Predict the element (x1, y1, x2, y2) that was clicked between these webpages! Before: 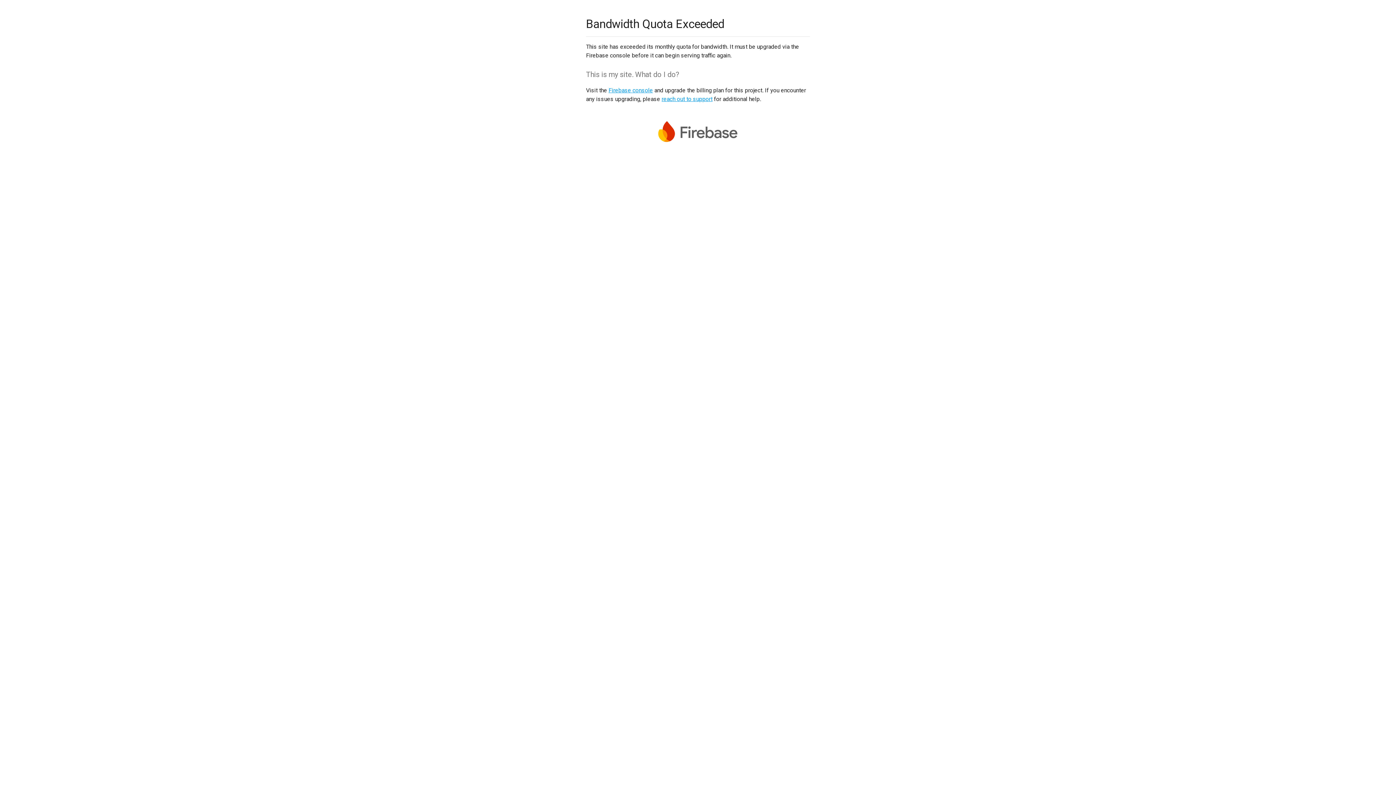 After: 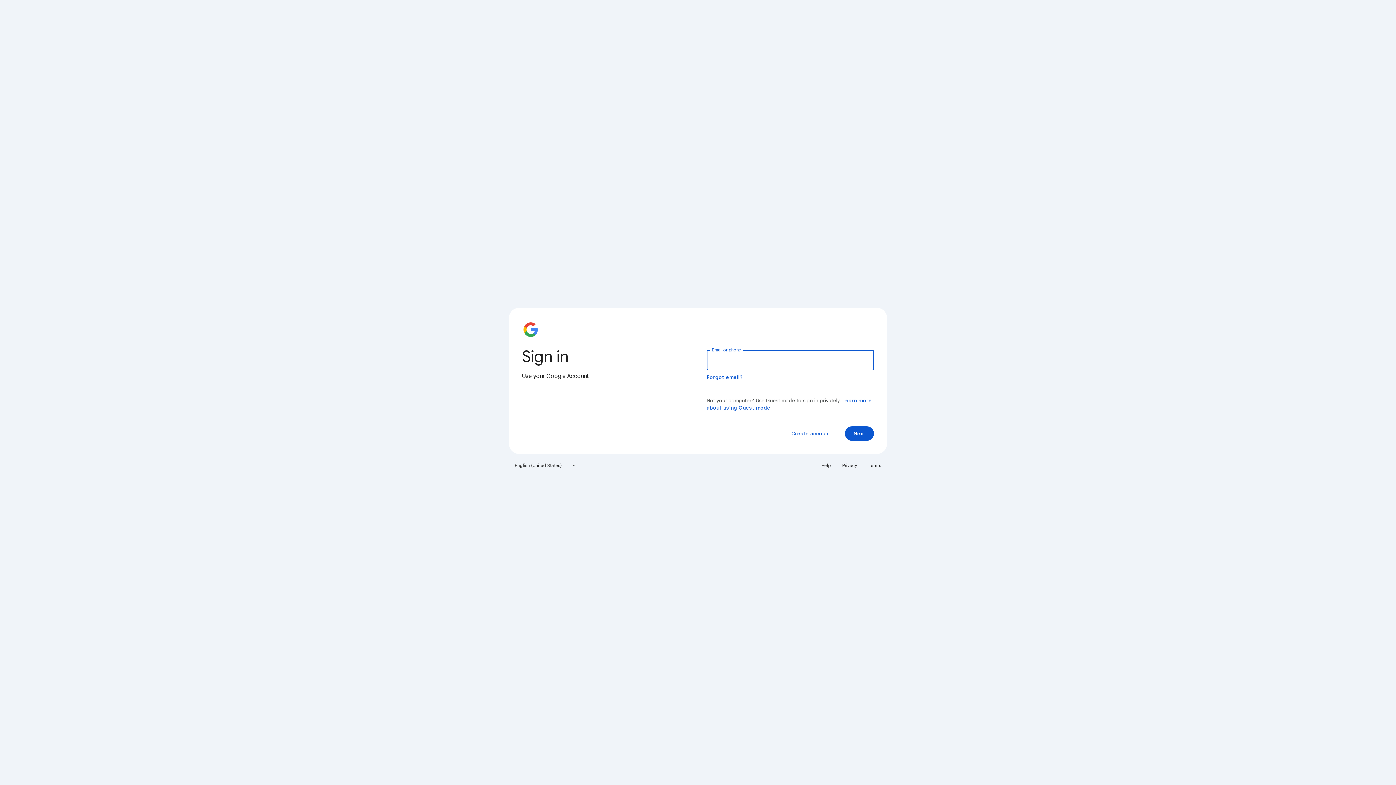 Action: label: Firebase console bbox: (608, 86, 653, 93)